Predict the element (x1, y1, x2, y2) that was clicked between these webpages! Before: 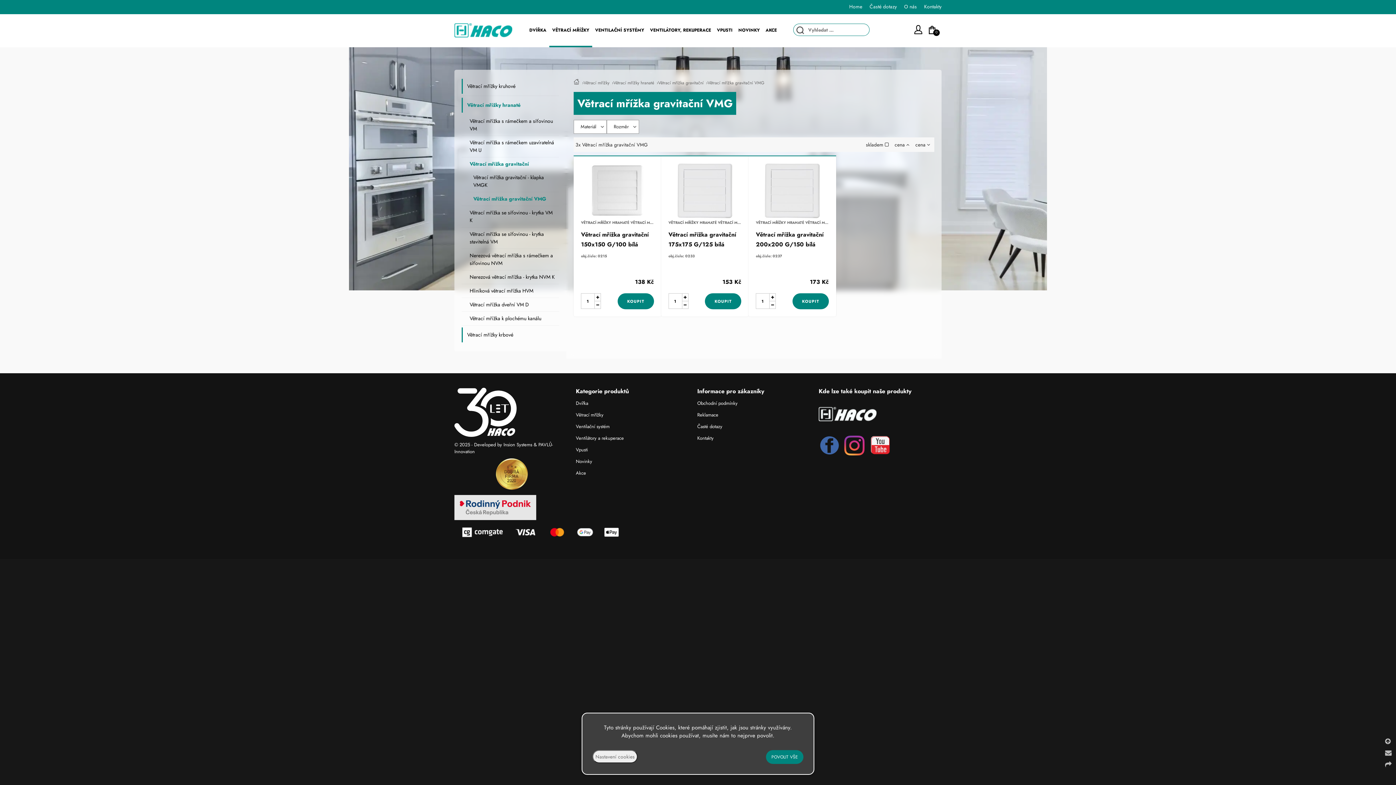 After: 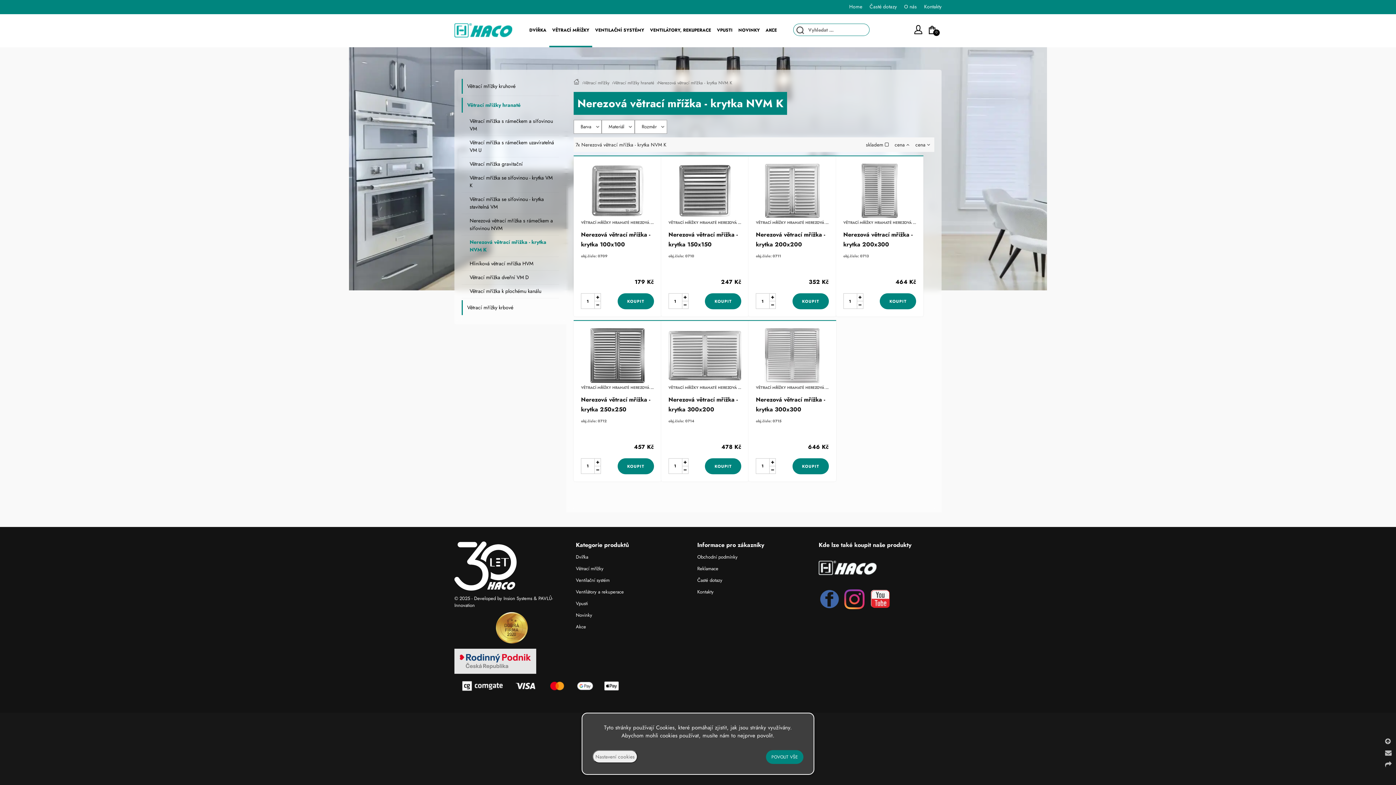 Action: label: Nerezová větrací mřížka - krytka NVM K bbox: (465, 270, 559, 284)